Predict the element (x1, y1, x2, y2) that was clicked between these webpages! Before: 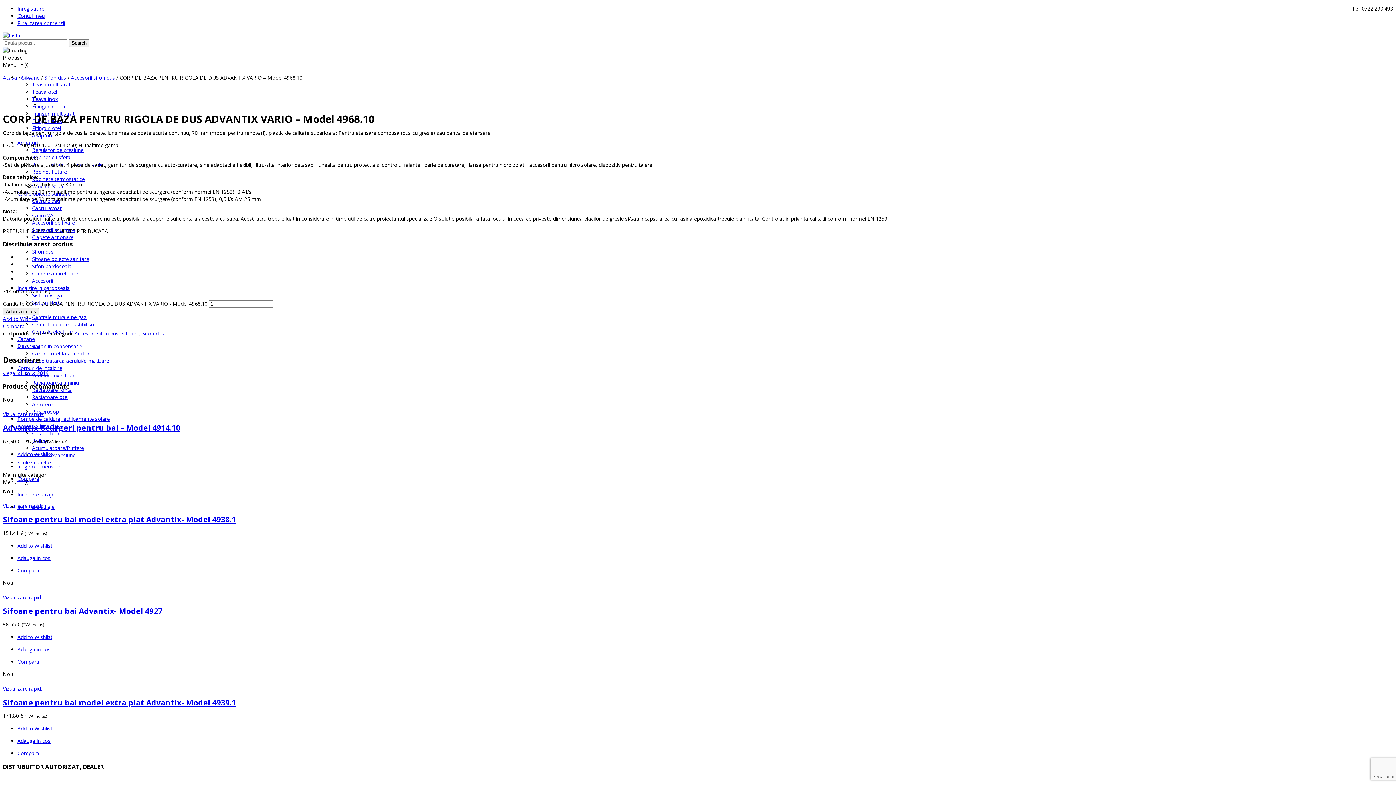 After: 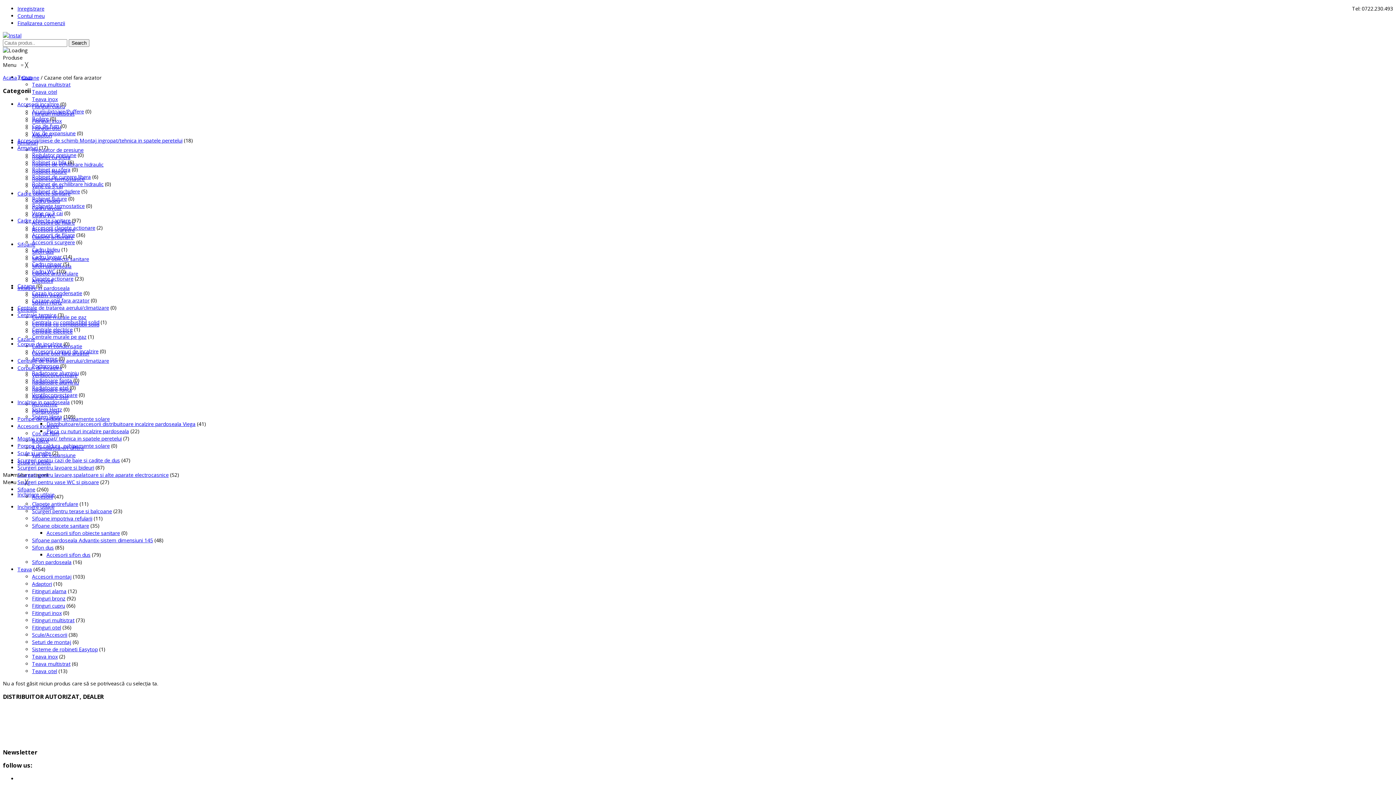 Action: bbox: (32, 350, 89, 357) label: Cazane otel fara arzator